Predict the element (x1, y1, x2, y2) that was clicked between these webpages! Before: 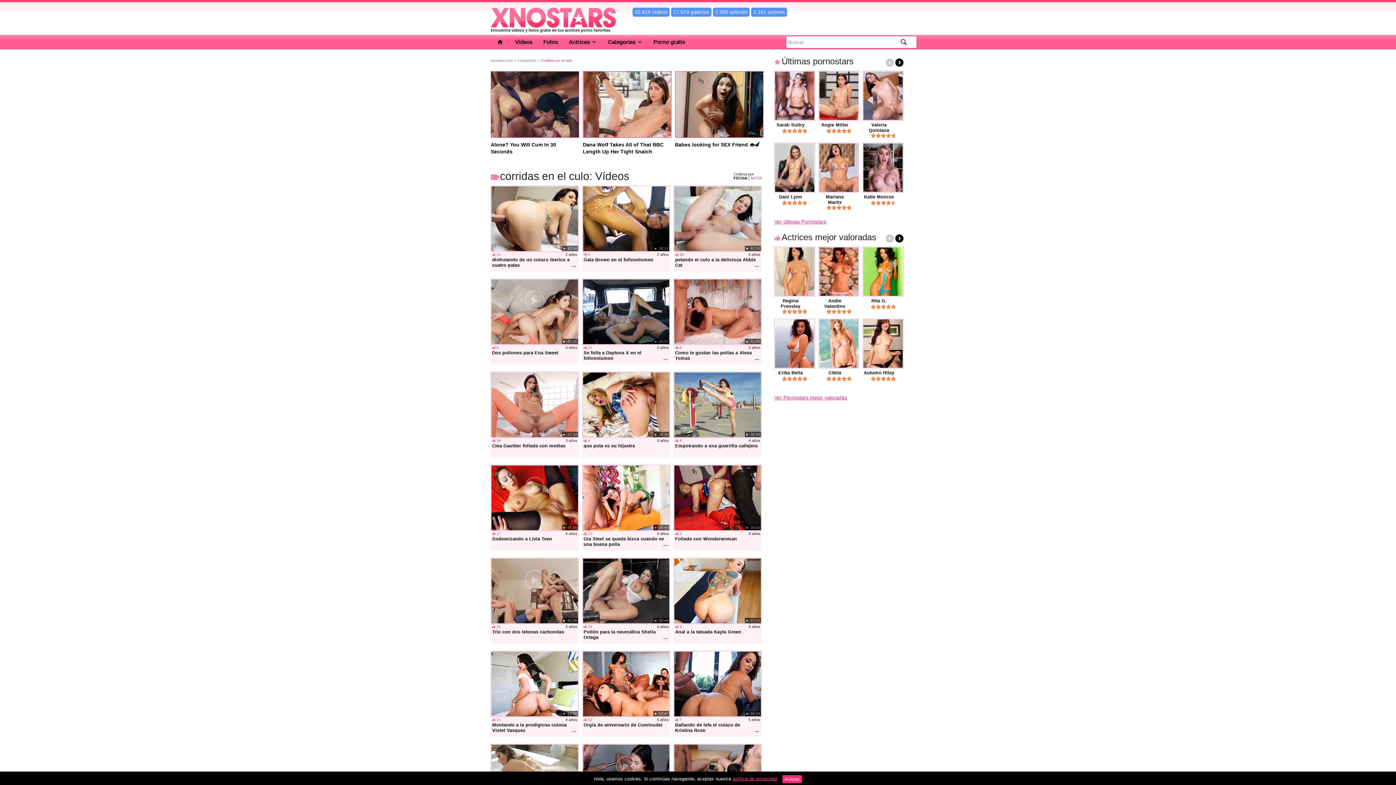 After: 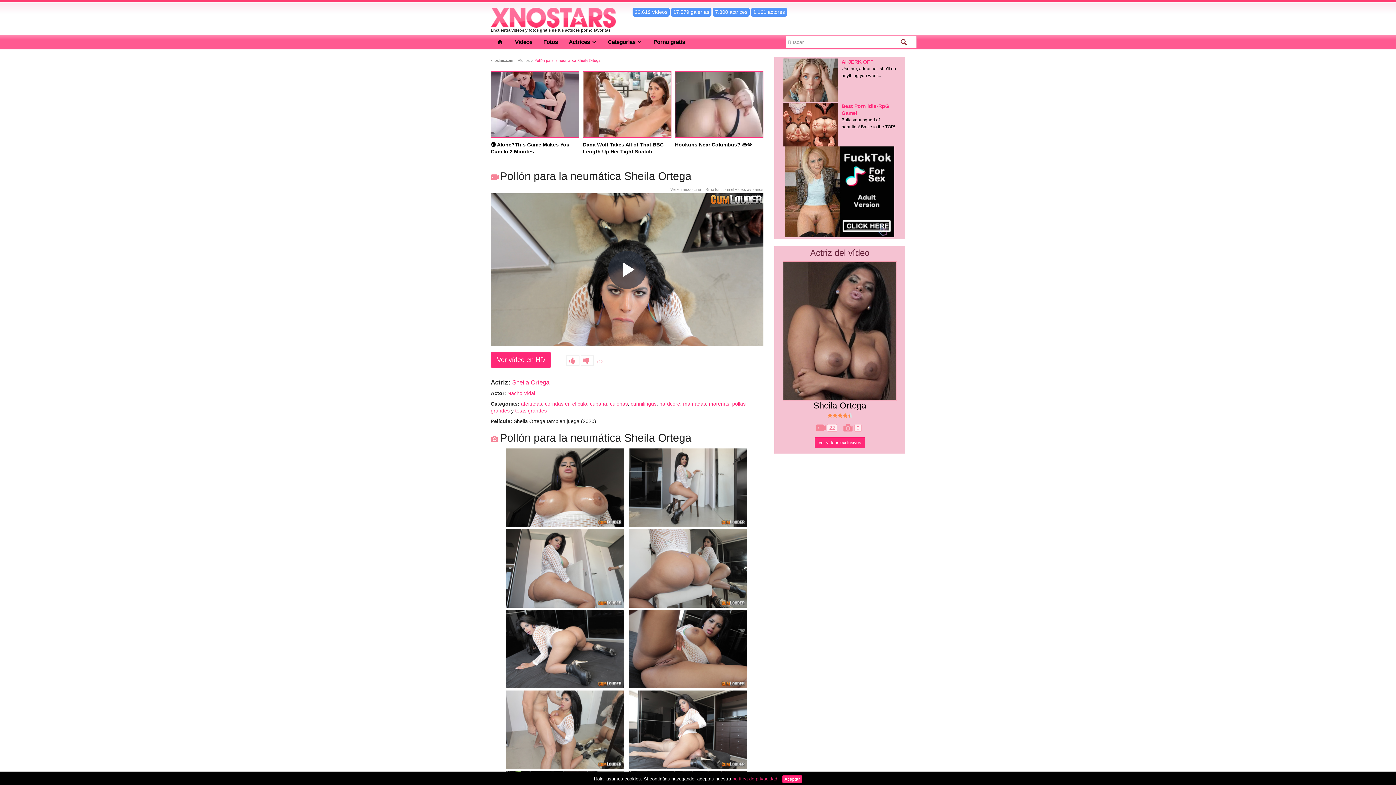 Action: label: ► 30:48
22
Publicado:
4 años

Pollón para la neumática Sheila Ortega bbox: (582, 558, 670, 640)